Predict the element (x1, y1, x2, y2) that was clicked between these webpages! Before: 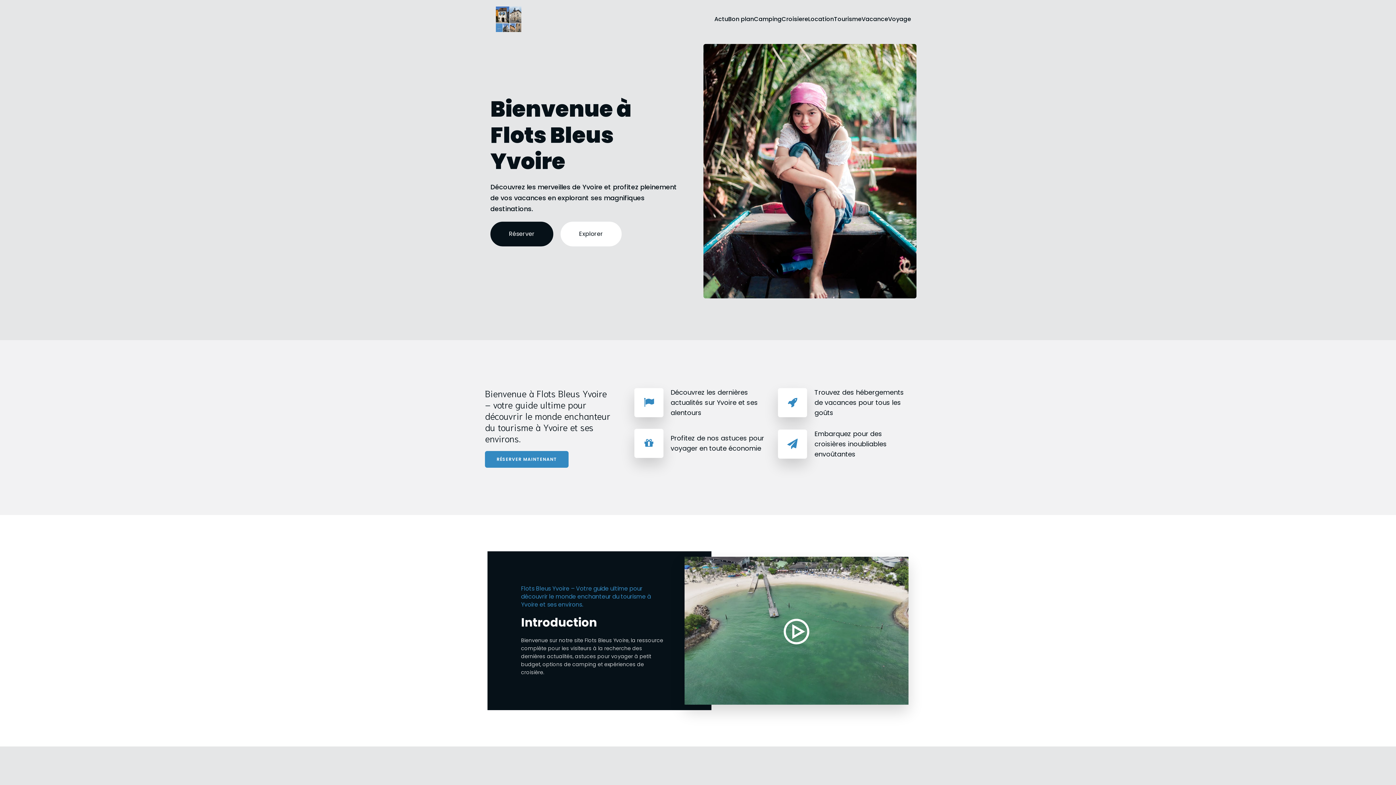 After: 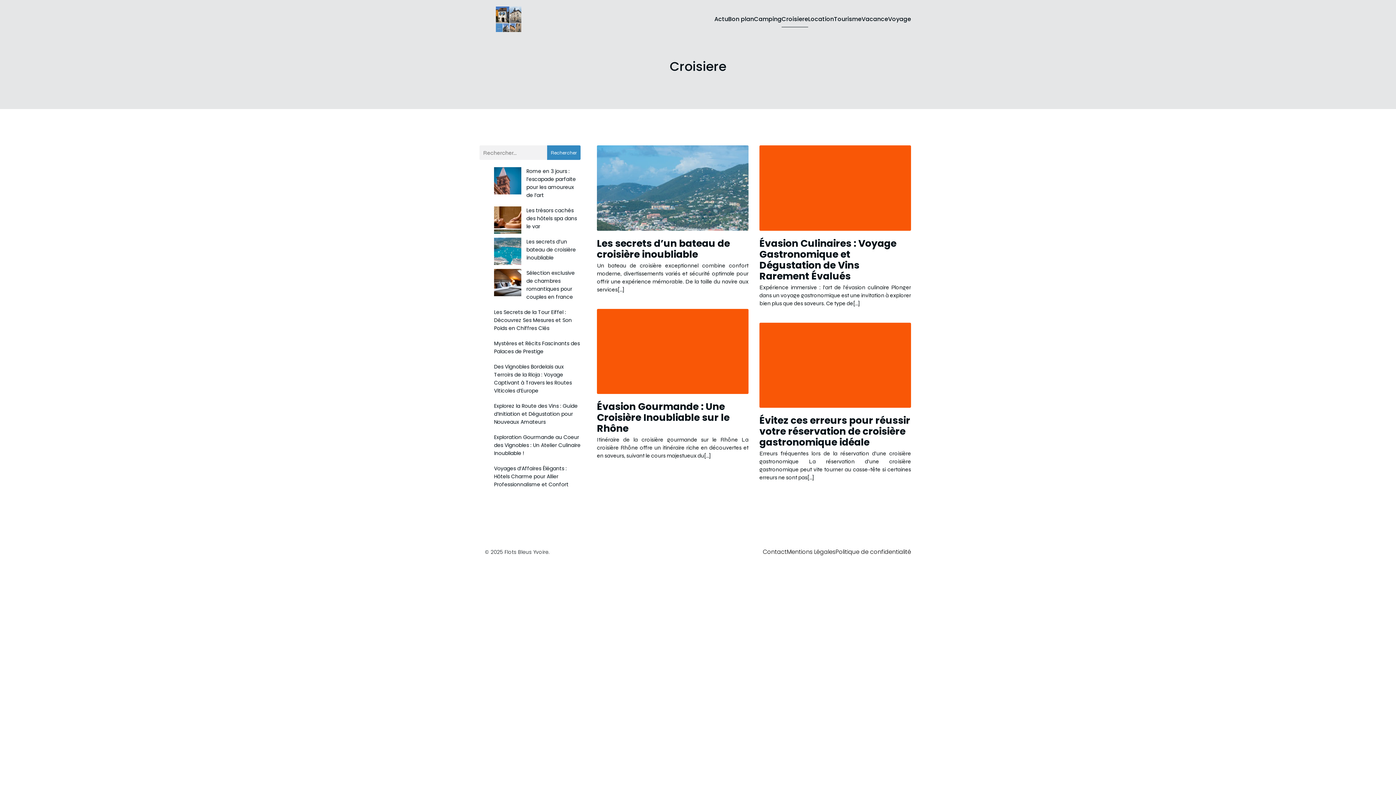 Action: label: Croisiere bbox: (781, 11, 808, 27)